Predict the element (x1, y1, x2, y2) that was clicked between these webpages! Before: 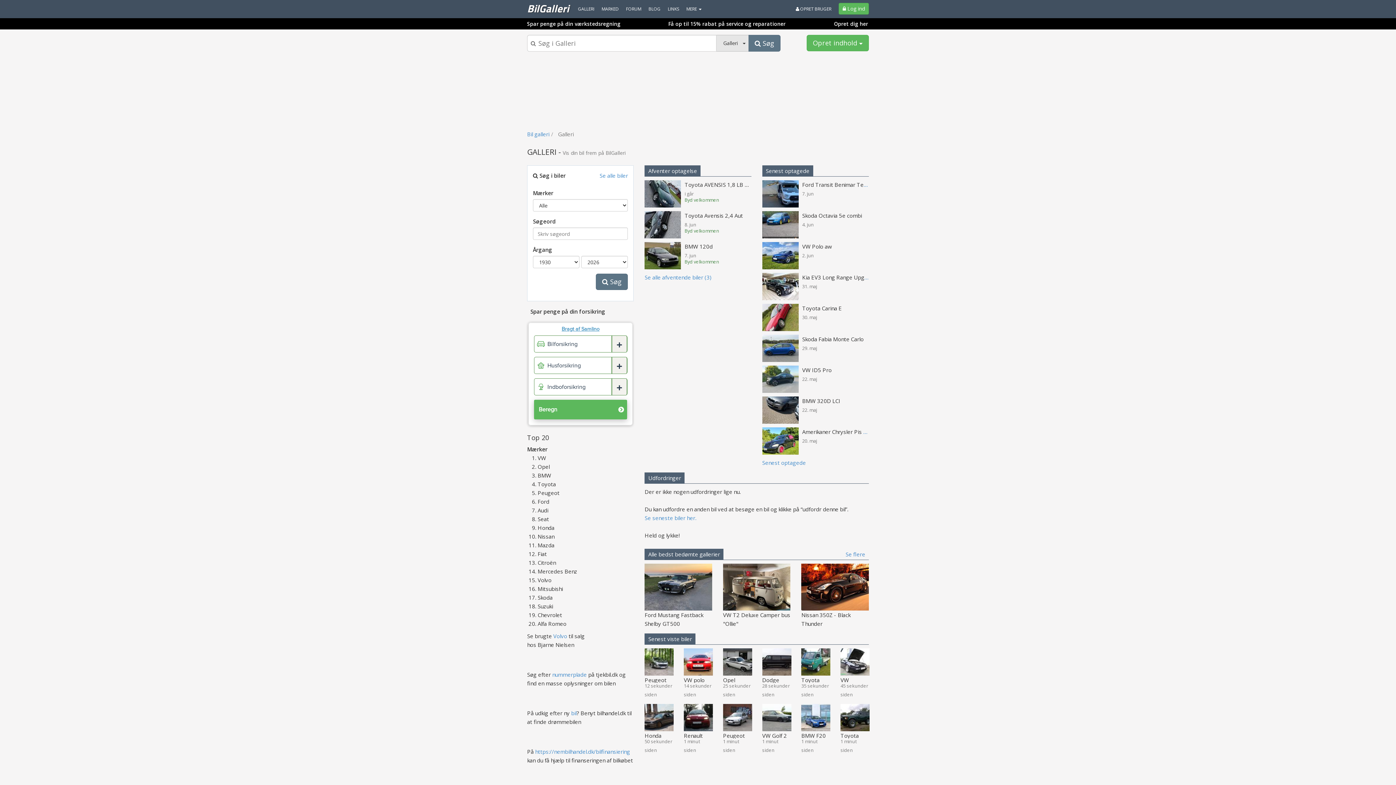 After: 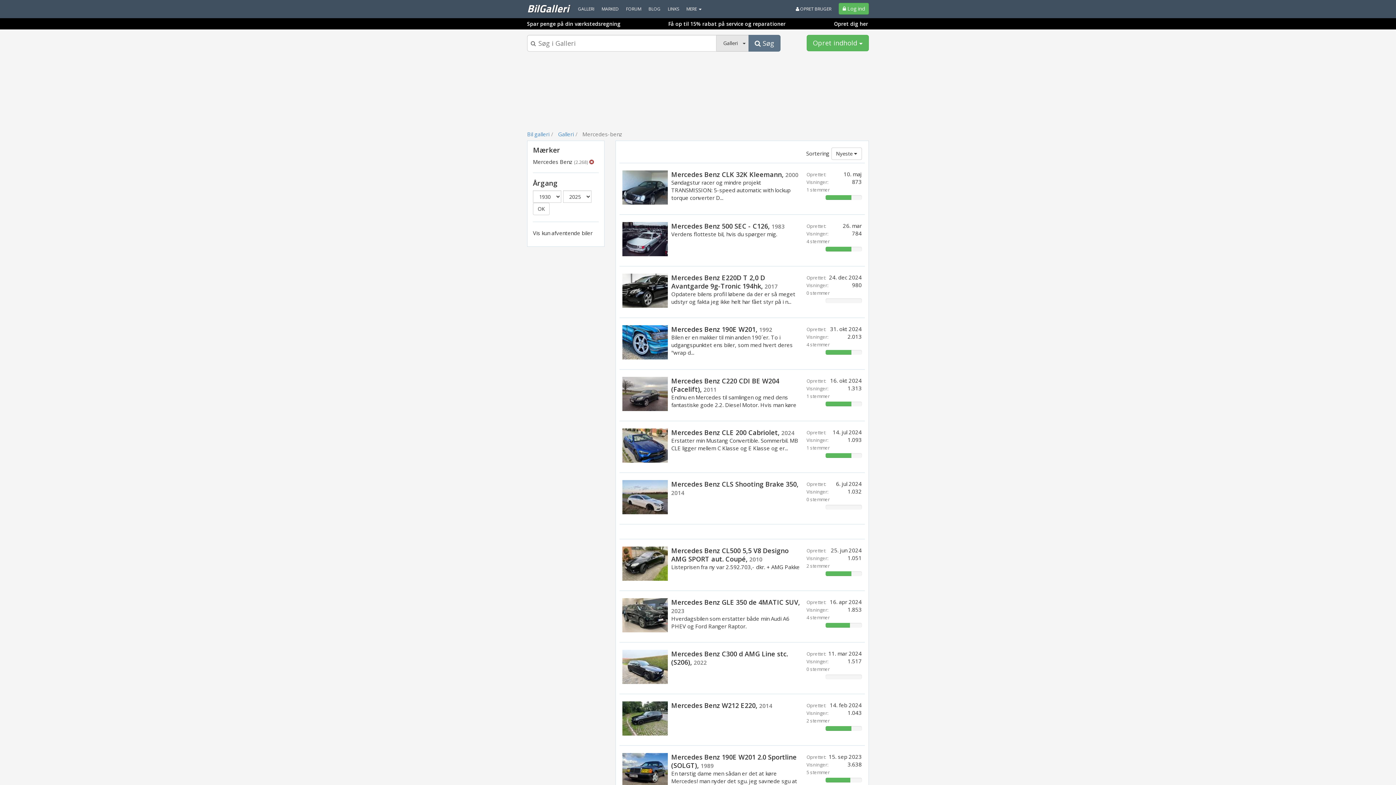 Action: bbox: (537, 568, 577, 575) label: Mercedes Benz